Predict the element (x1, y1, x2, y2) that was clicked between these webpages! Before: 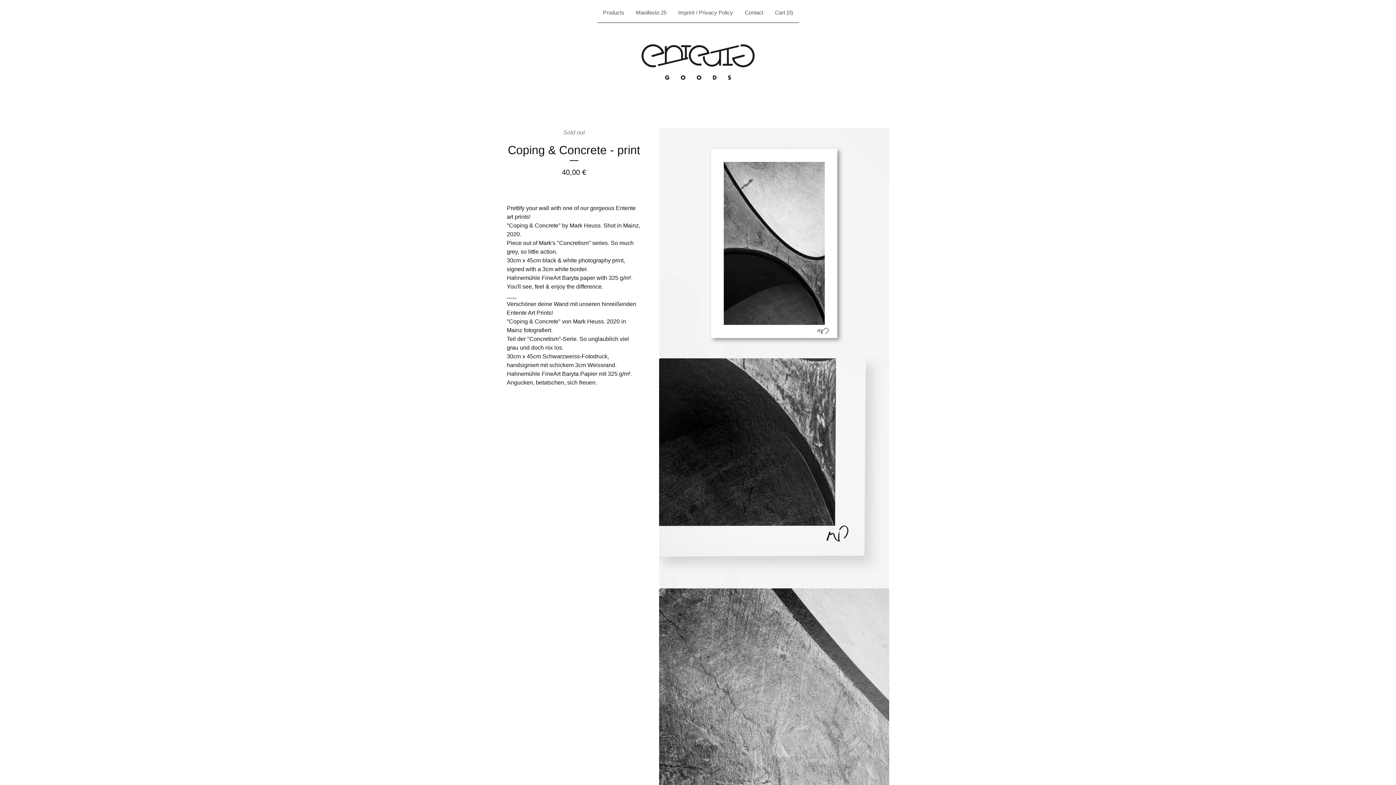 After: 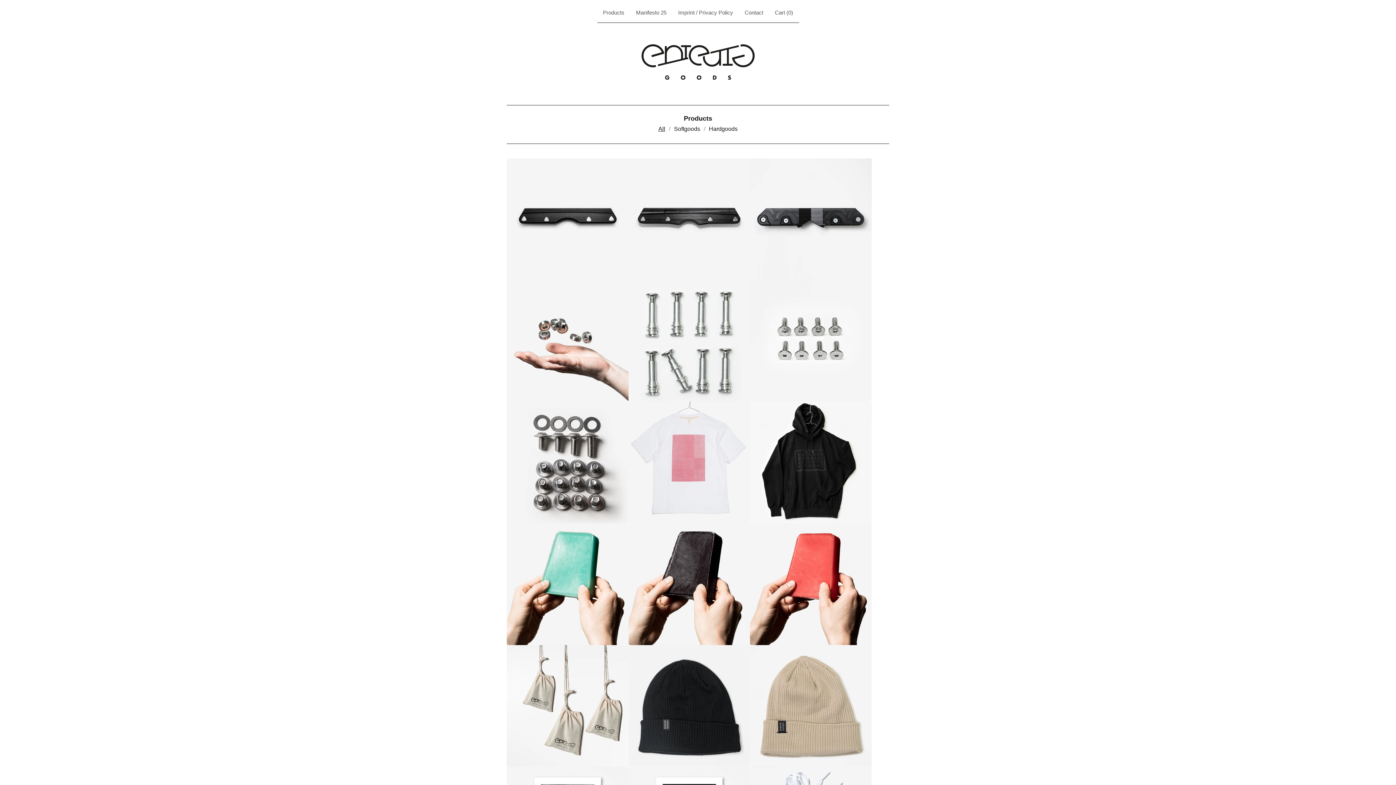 Action: bbox: (600, 5, 627, 19) label: Products